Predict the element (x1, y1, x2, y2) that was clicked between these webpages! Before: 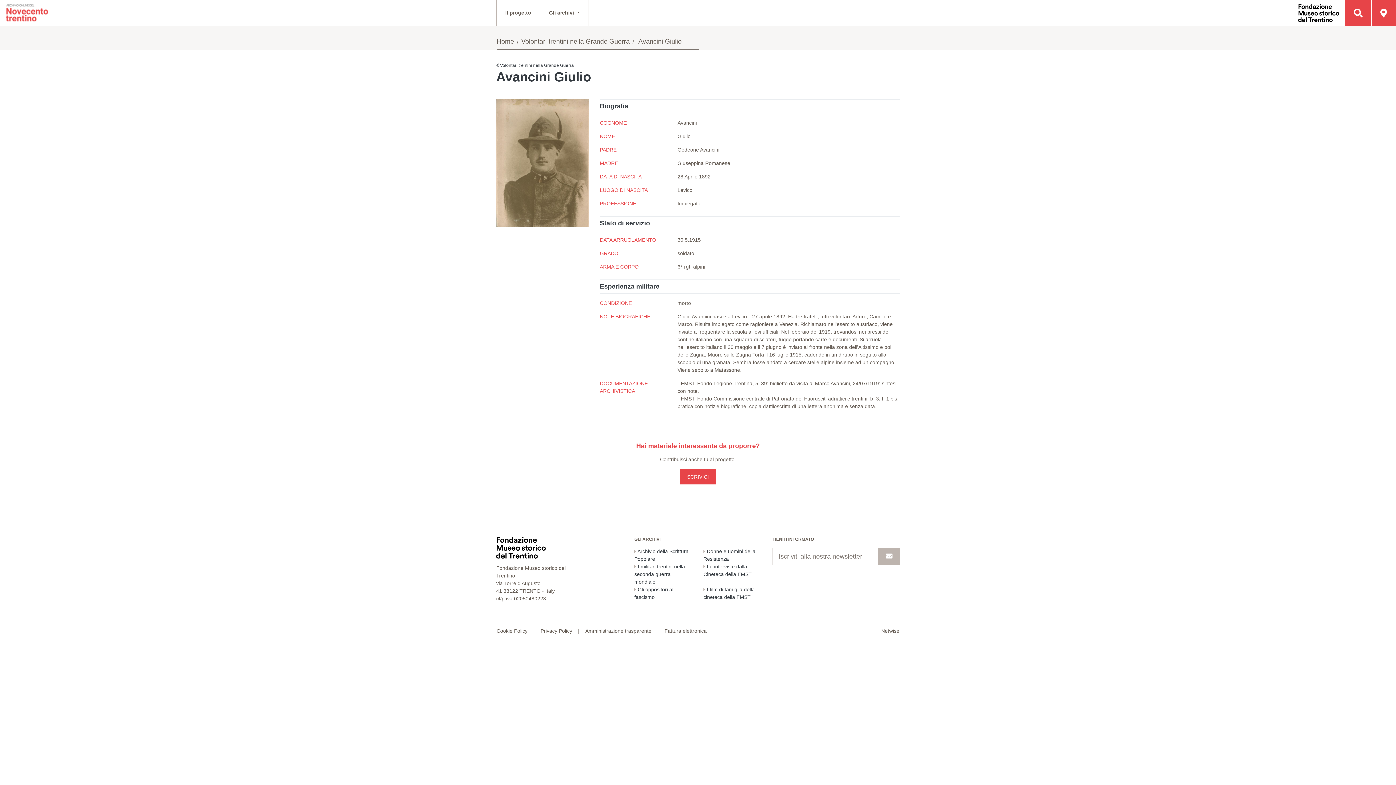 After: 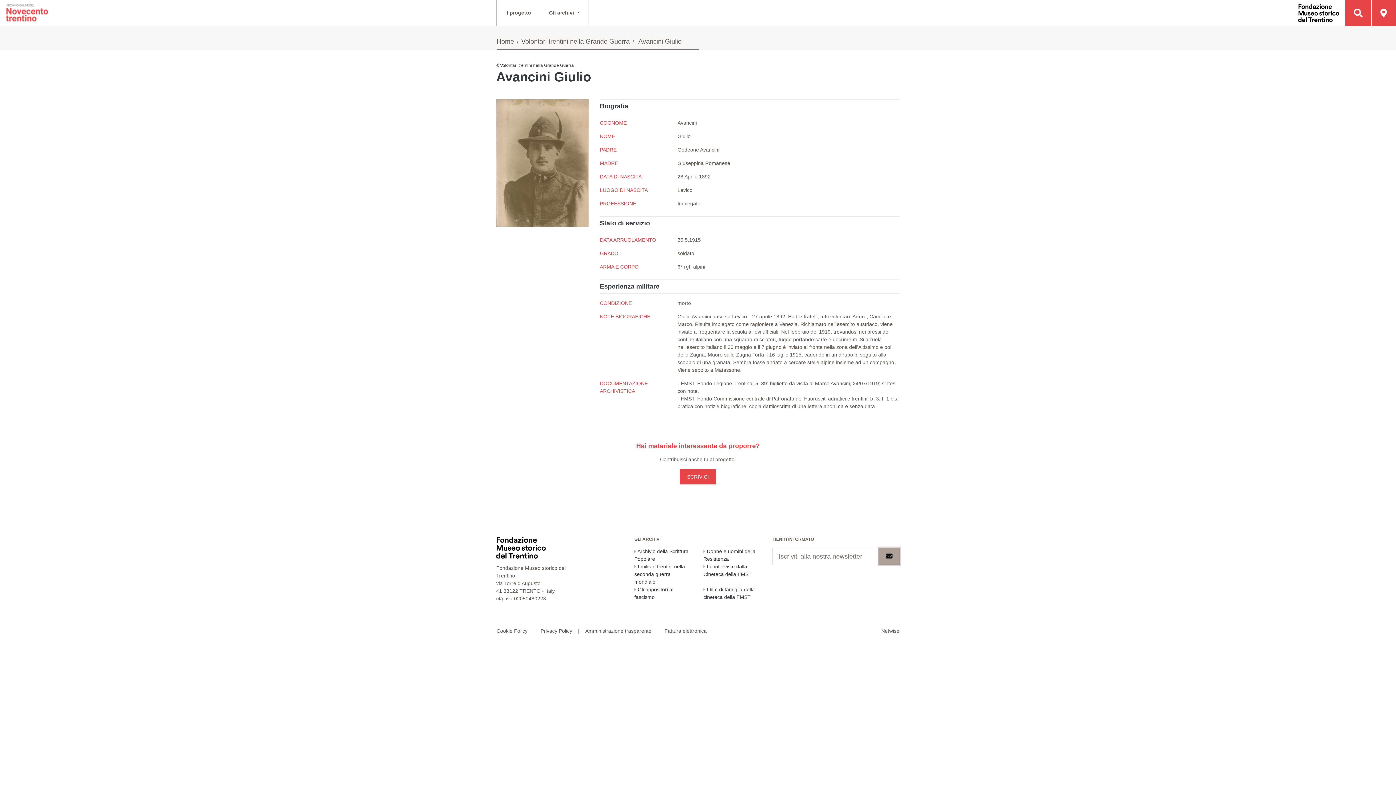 Action: label: INVIA bbox: (878, 548, 899, 565)